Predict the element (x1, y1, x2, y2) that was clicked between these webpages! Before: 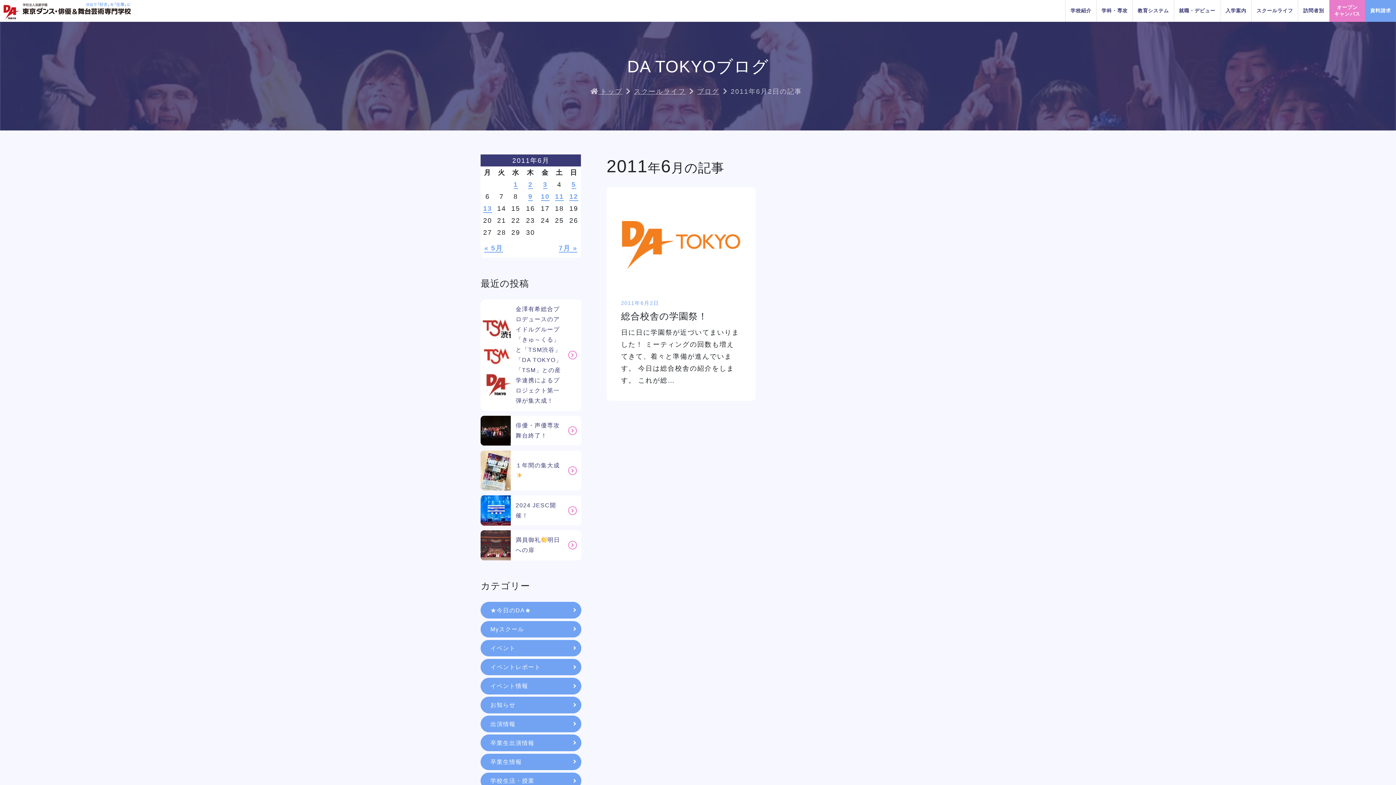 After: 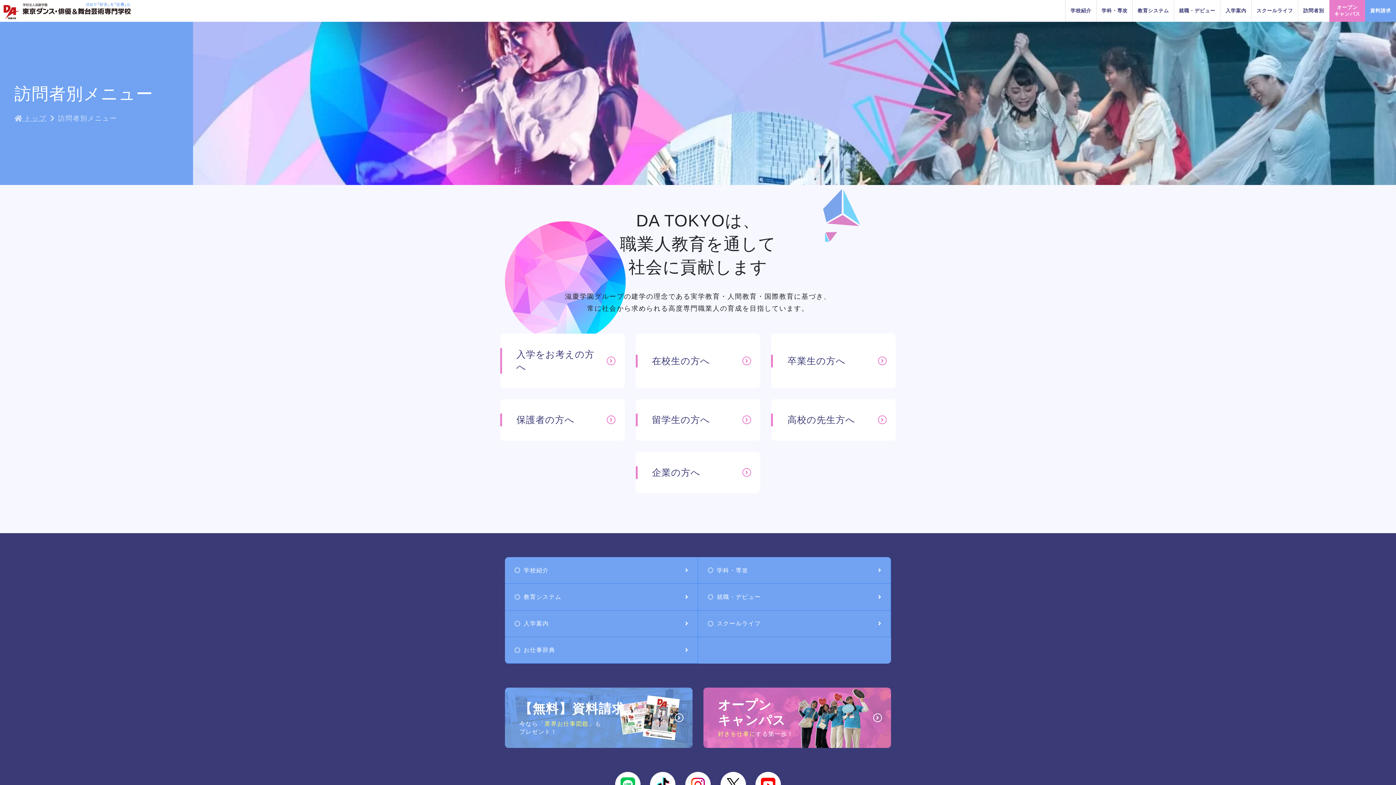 Action: label: 訪問者別 bbox: (1298, 0, 1329, 21)